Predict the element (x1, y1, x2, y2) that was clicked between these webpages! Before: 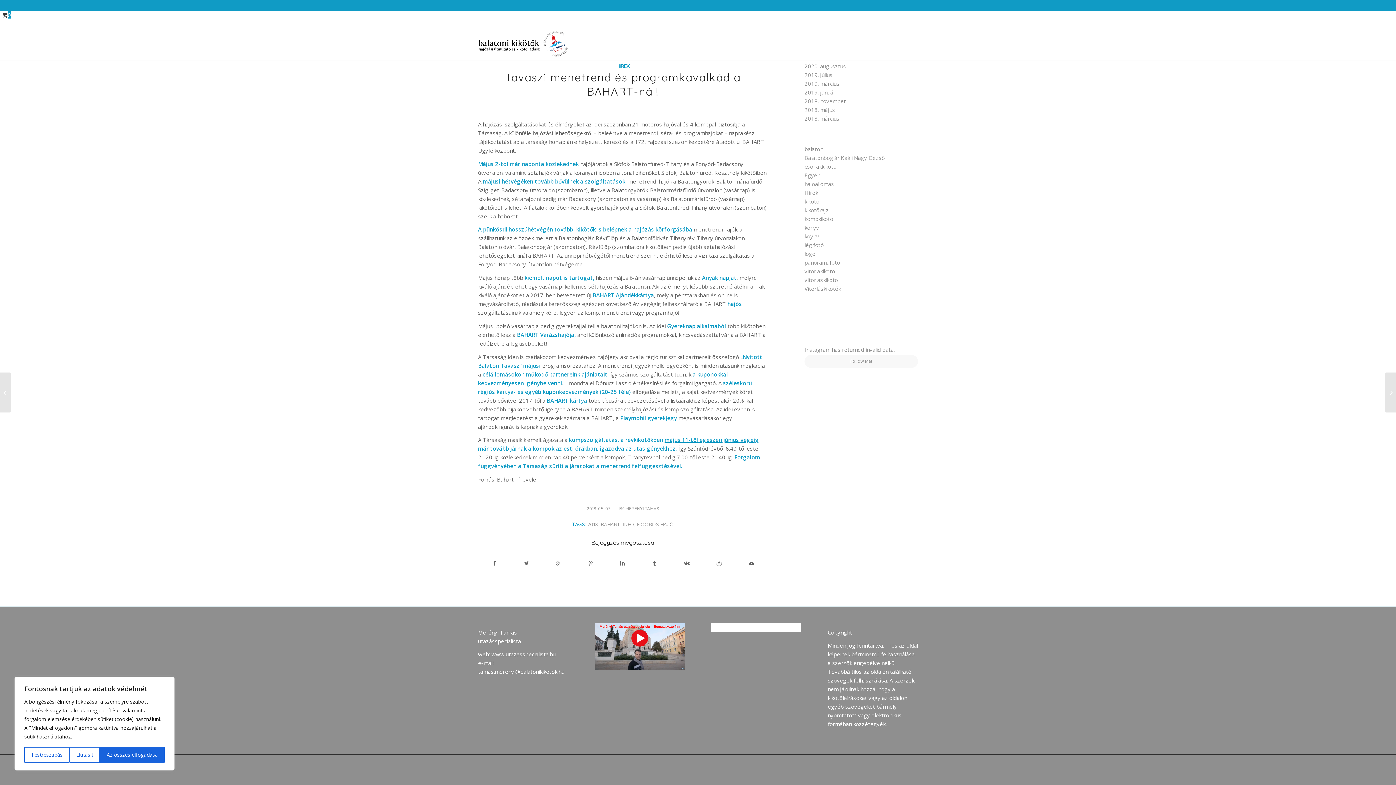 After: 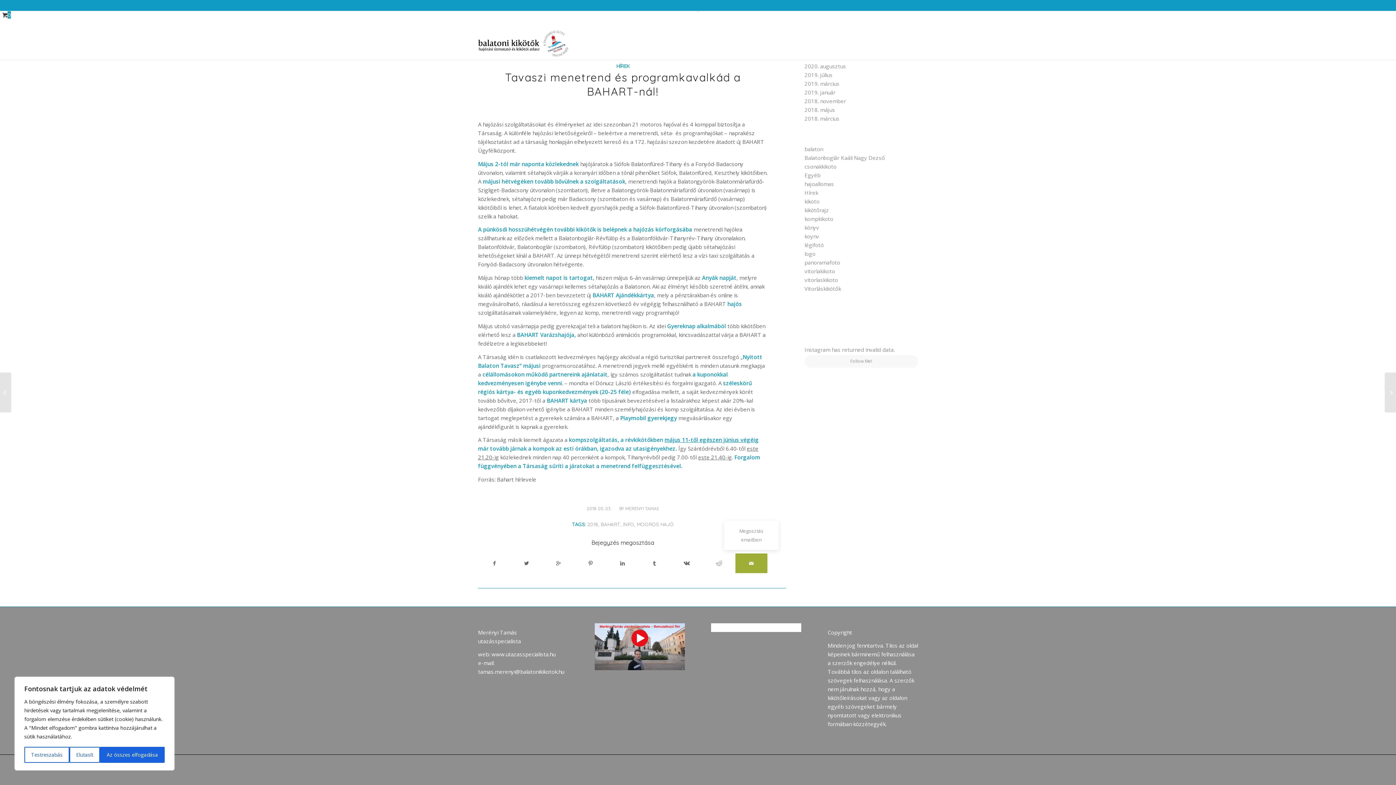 Action: bbox: (735, 553, 767, 573)